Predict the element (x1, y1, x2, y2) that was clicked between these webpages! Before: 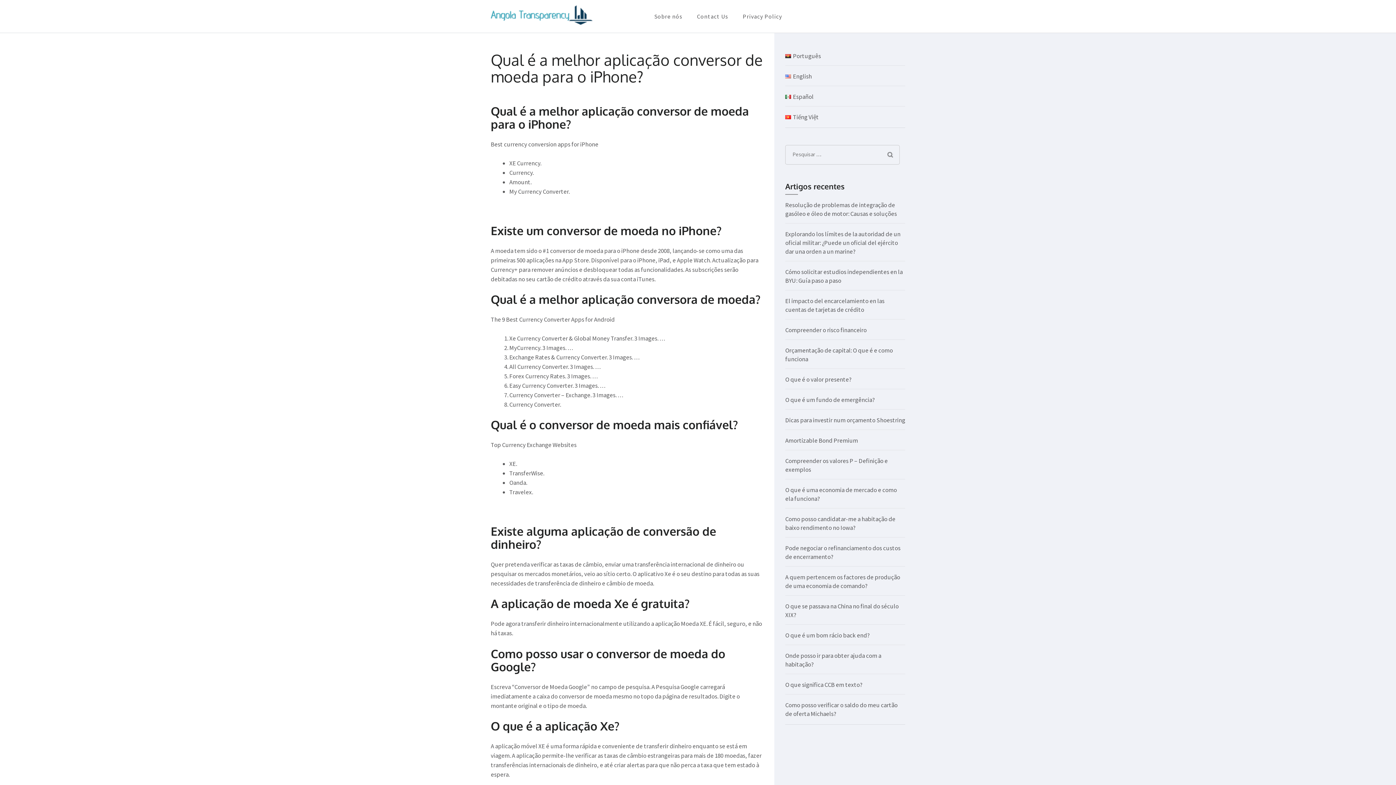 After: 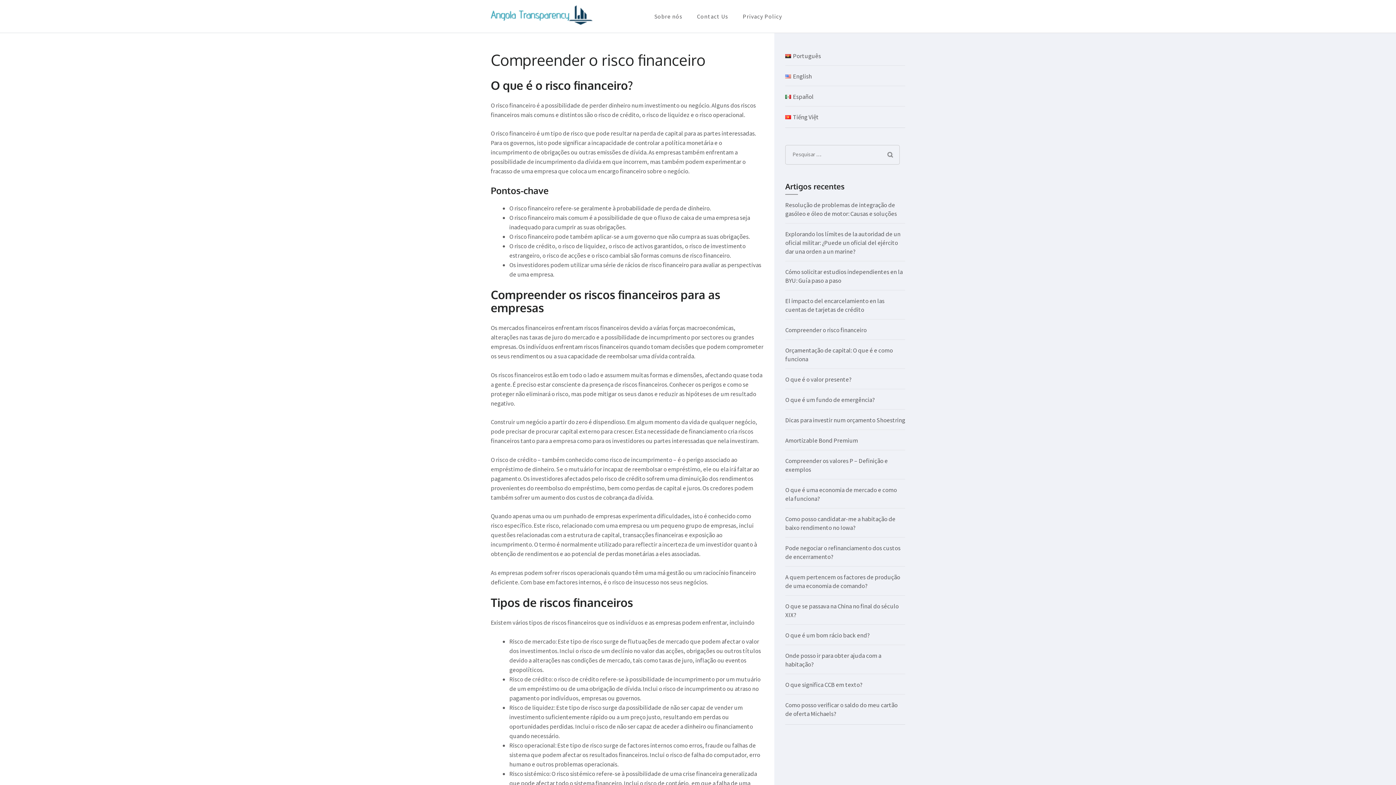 Action: bbox: (785, 326, 866, 334) label: Compreender o risco financeiro